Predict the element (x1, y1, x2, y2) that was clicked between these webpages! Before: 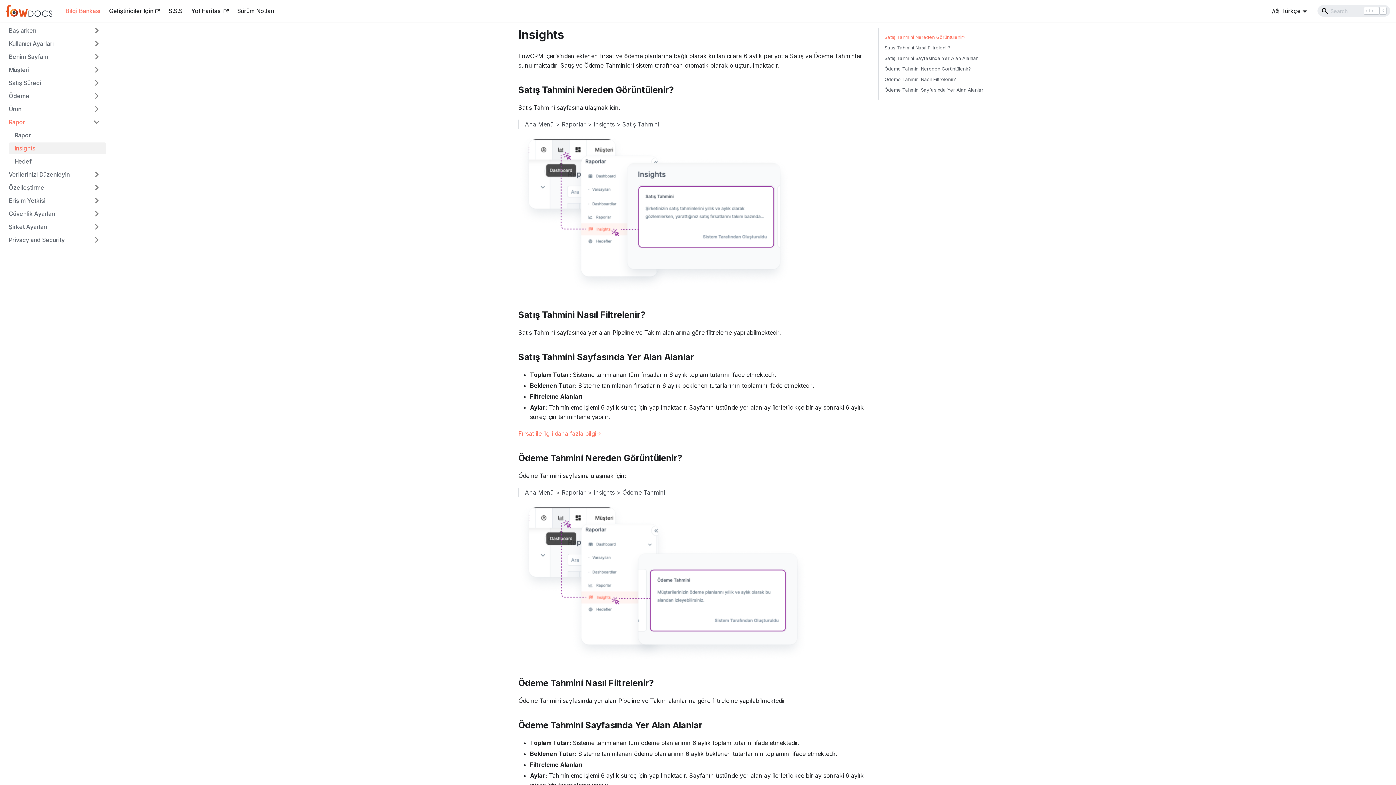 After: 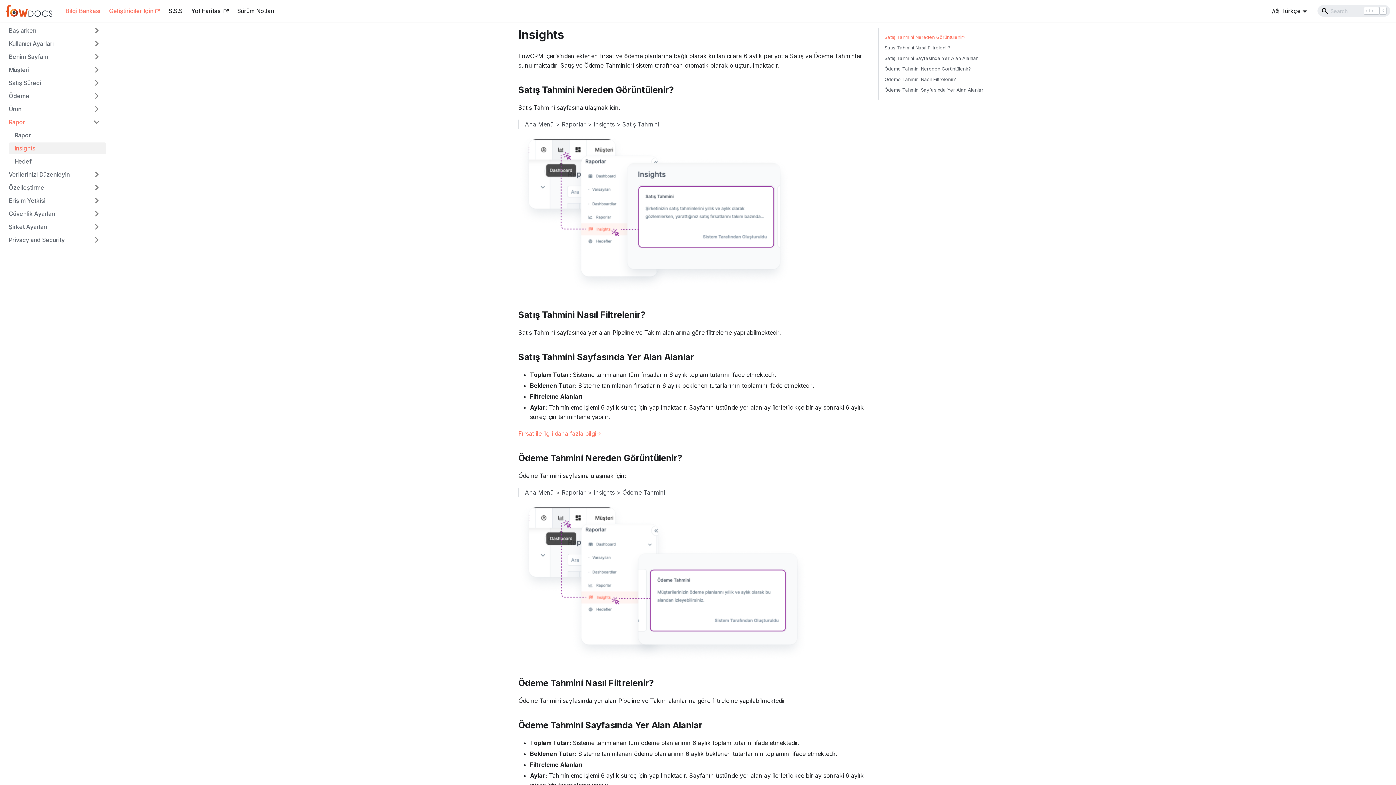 Action: label: Geliştiriciler İçin bbox: (104, 4, 164, 17)